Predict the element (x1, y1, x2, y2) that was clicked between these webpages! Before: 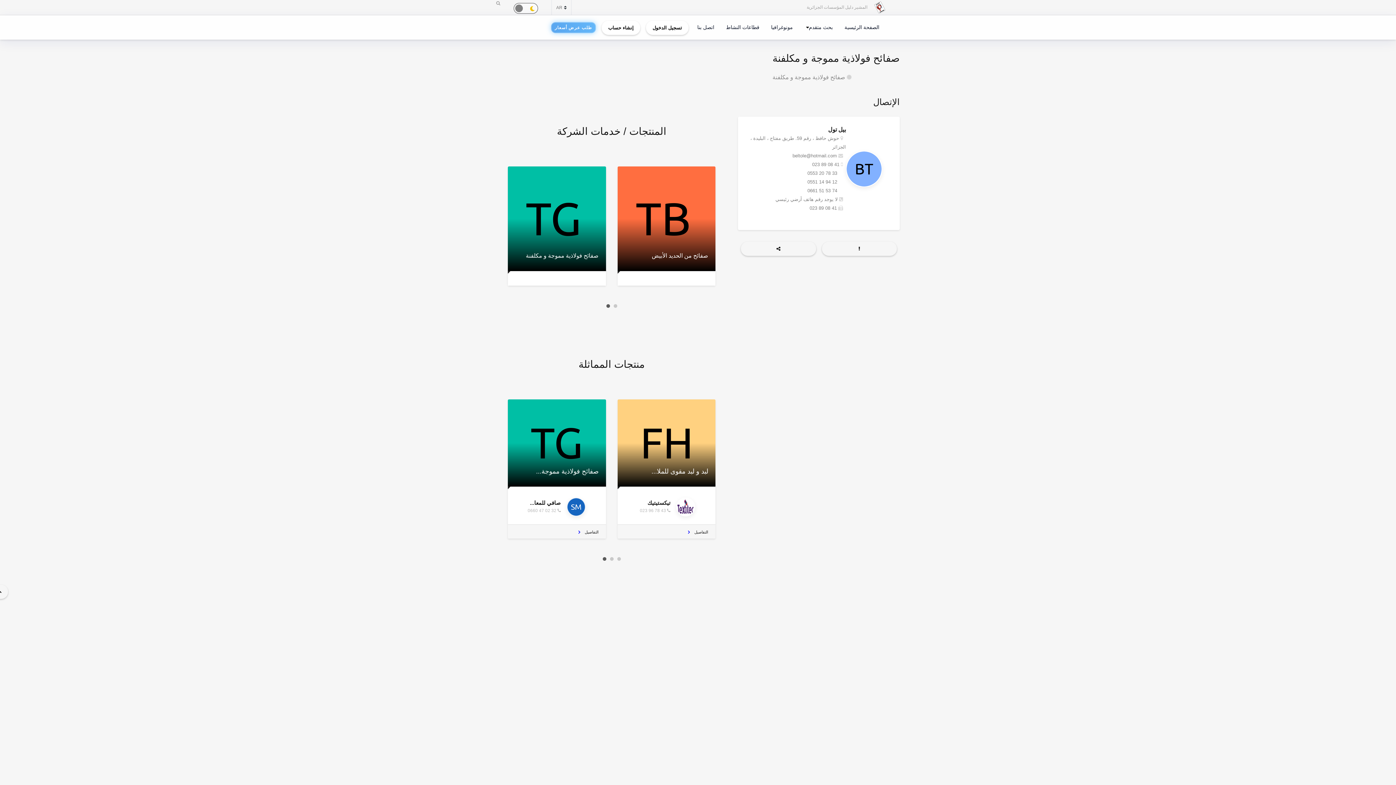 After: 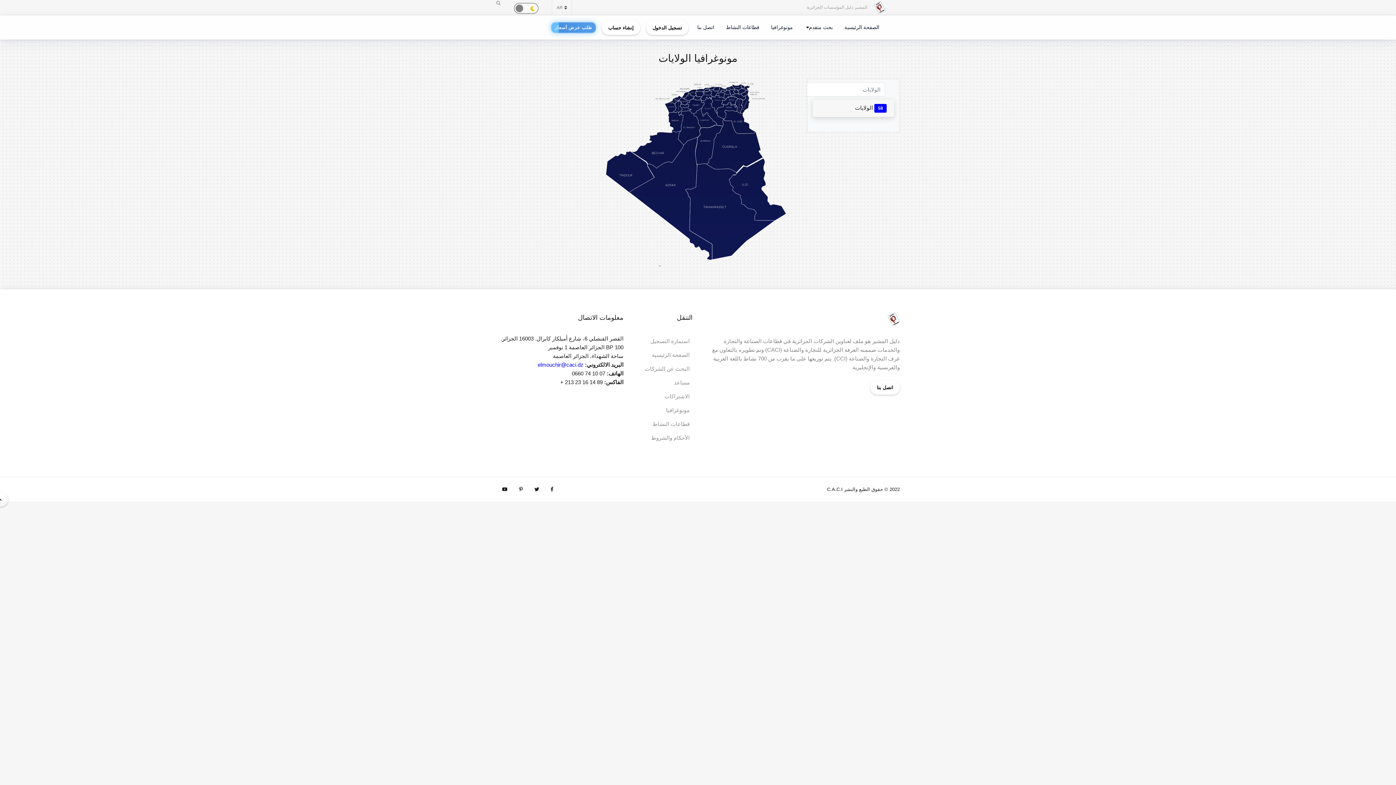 Action: label: مونوغرافيا bbox: (768, 19, 796, 34)